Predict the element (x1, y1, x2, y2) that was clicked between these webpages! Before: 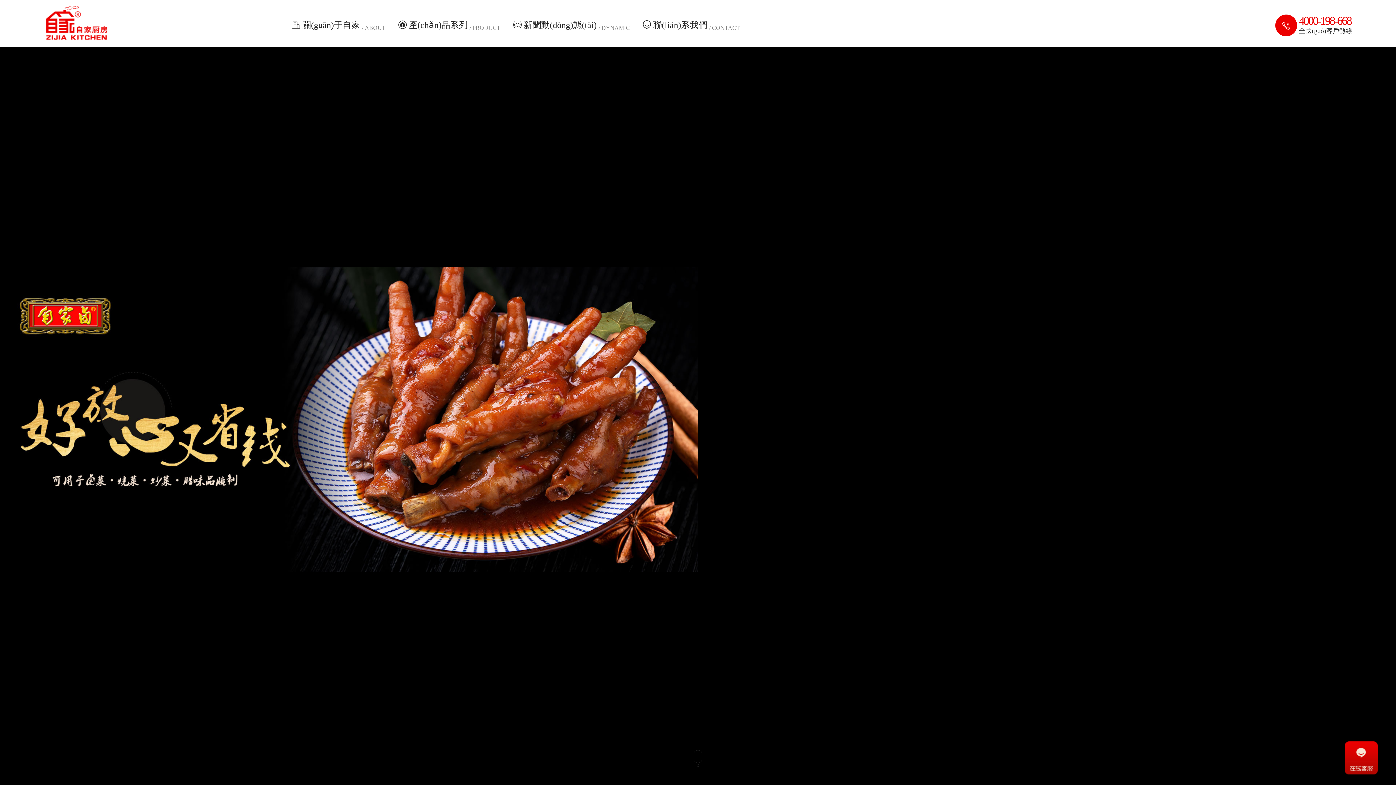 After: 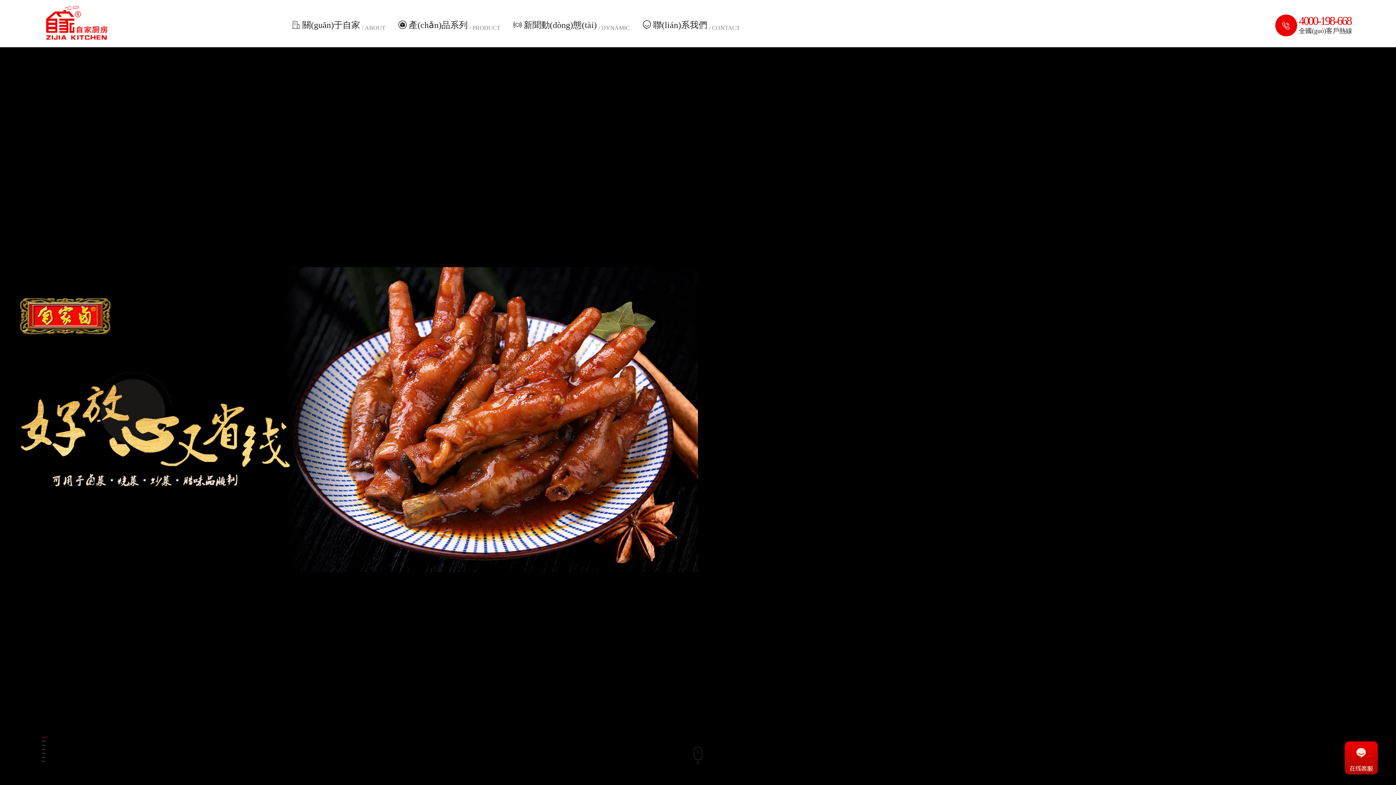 Action: bbox: (41, 737, 48, 737)